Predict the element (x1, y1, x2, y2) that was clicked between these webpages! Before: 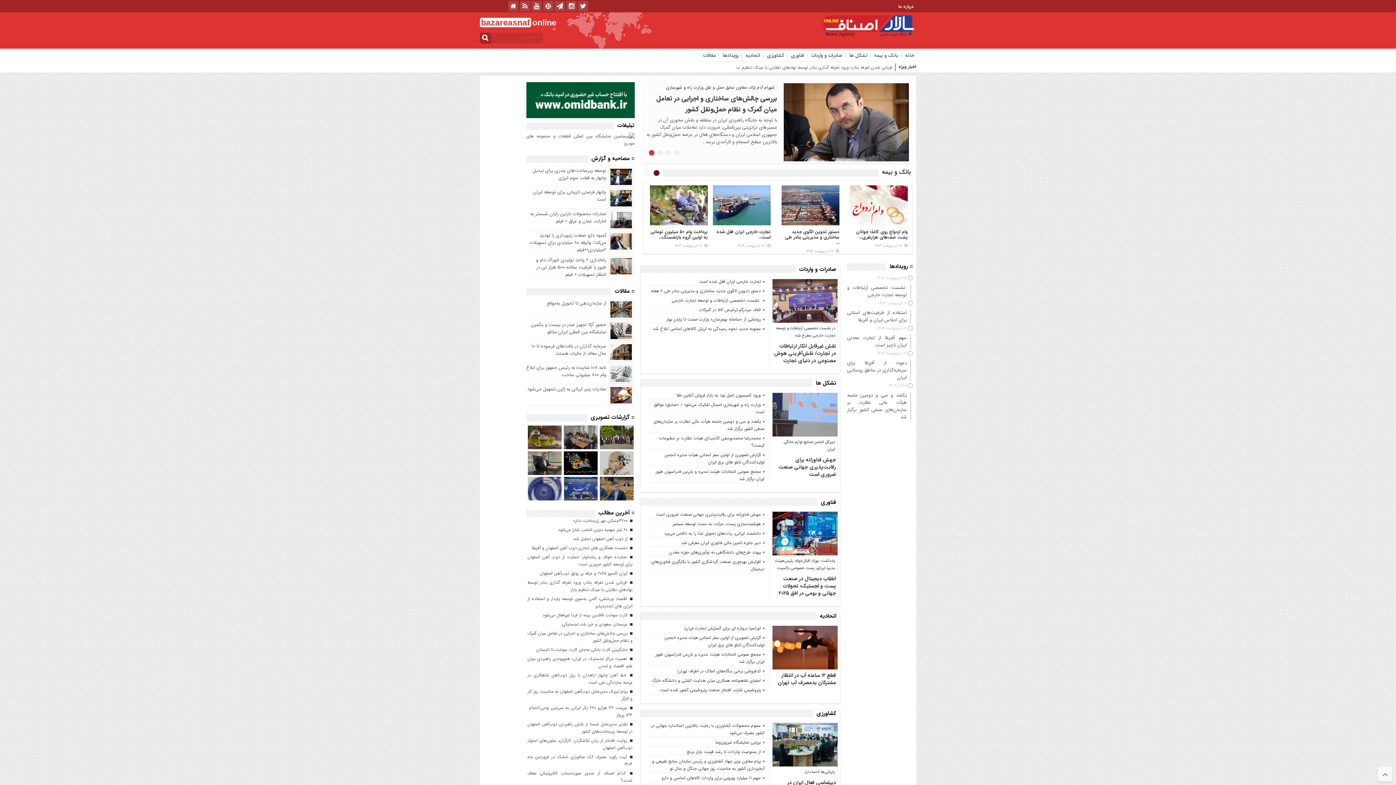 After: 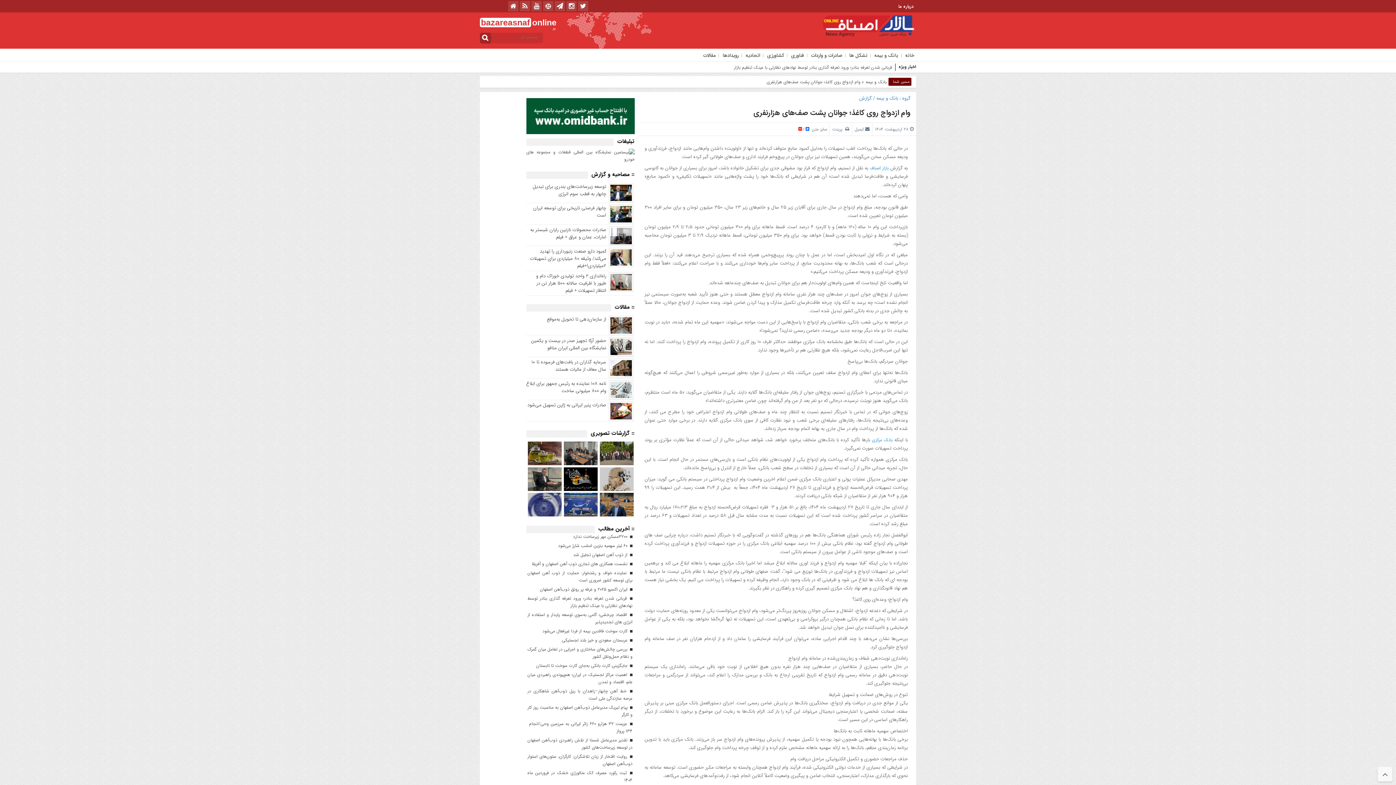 Action: label: وام ازدواج روی کاغذ؛ جوانان پشت صف‌های هزارنفری... bbox: (861, 228, 912, 240)